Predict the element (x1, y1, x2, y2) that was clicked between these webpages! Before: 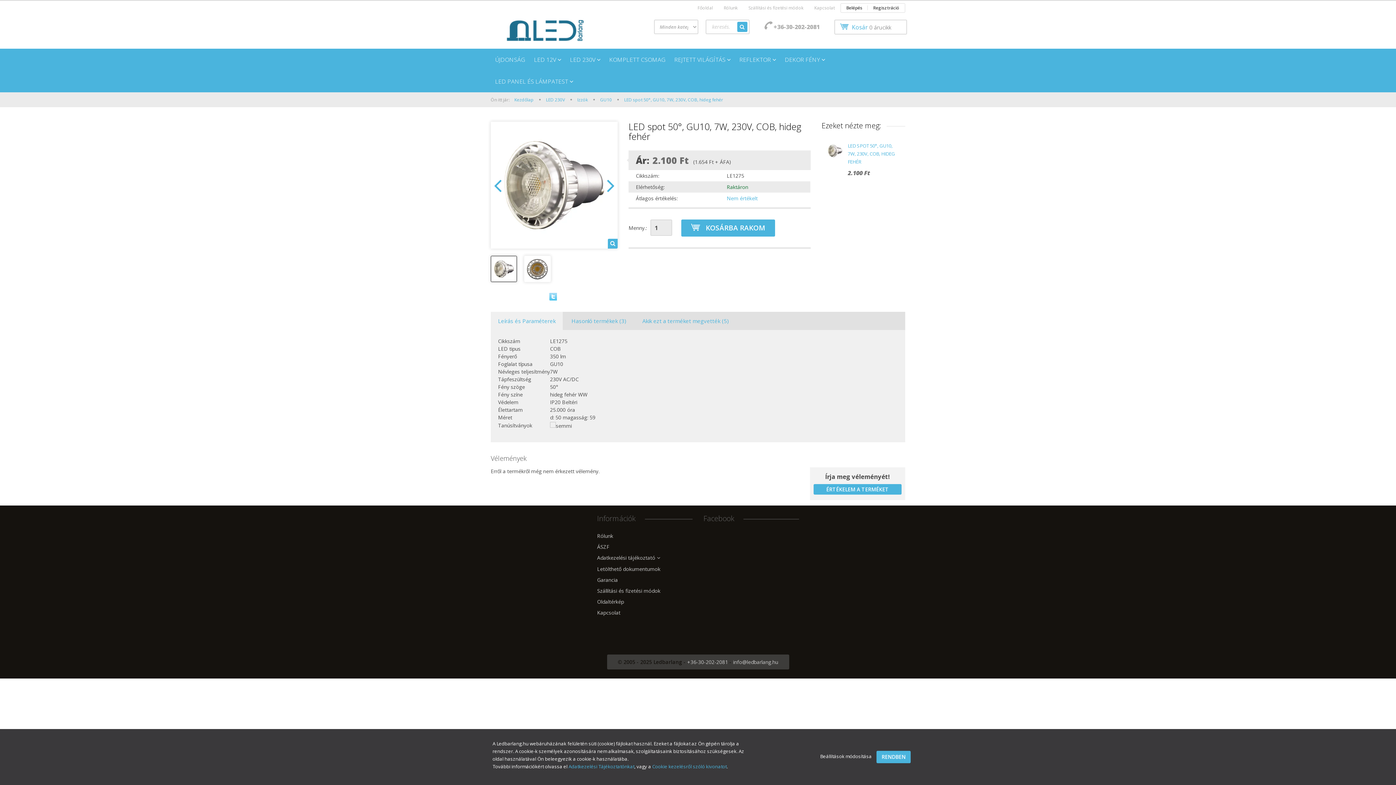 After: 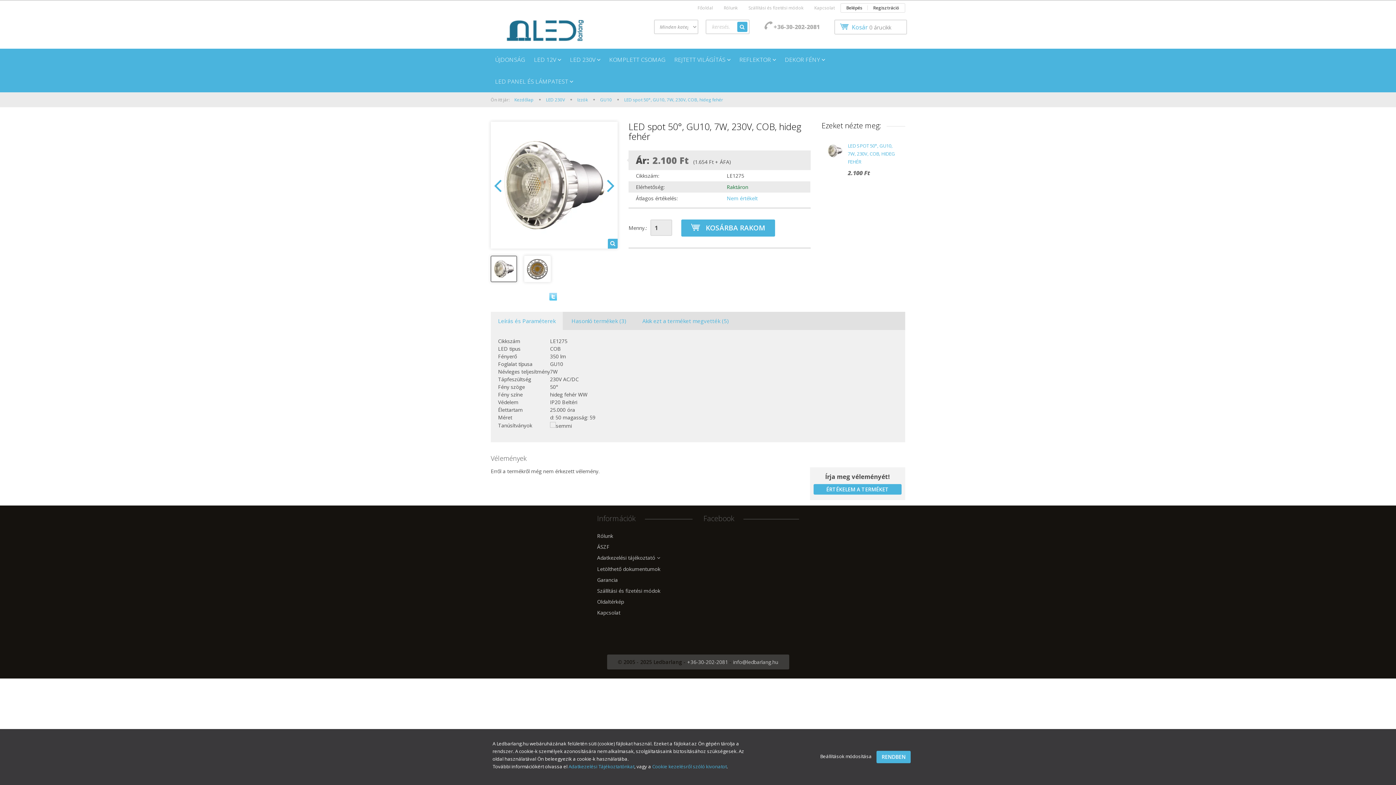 Action: label: LED spot 50°, GU10, 7W, 230V, COB, hideg fehér bbox: (624, 96, 723, 102)